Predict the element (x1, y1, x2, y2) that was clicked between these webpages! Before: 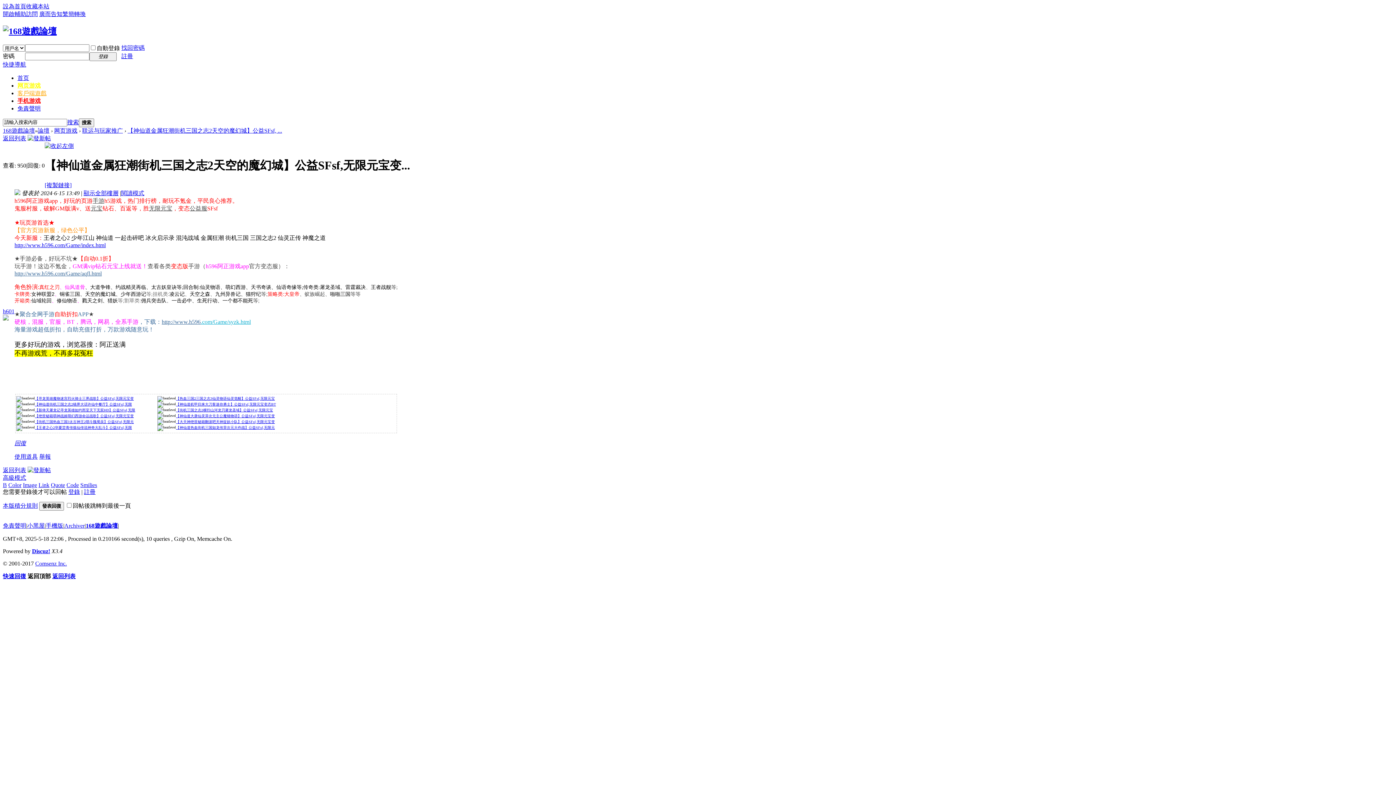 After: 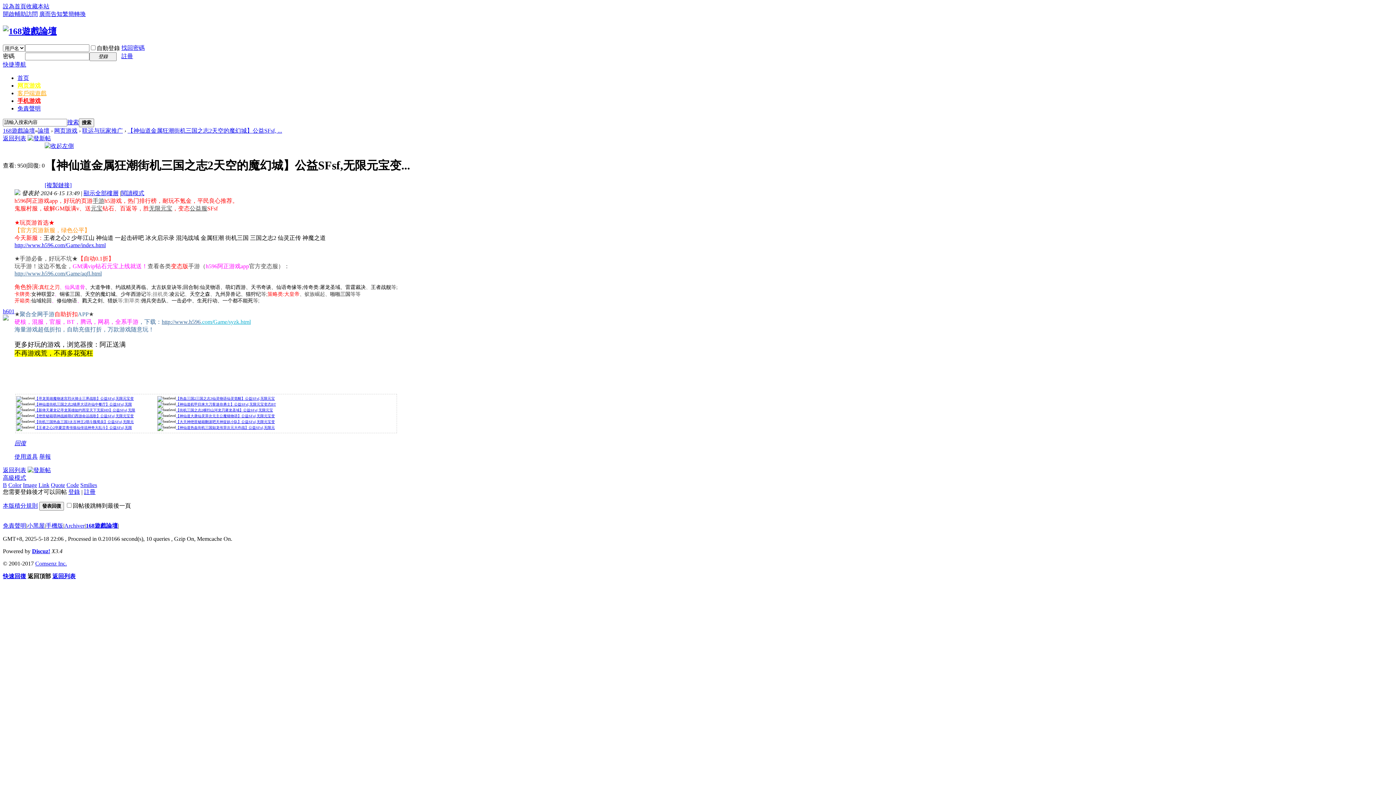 Action: bbox: (22, 482, 37, 488) label: Image